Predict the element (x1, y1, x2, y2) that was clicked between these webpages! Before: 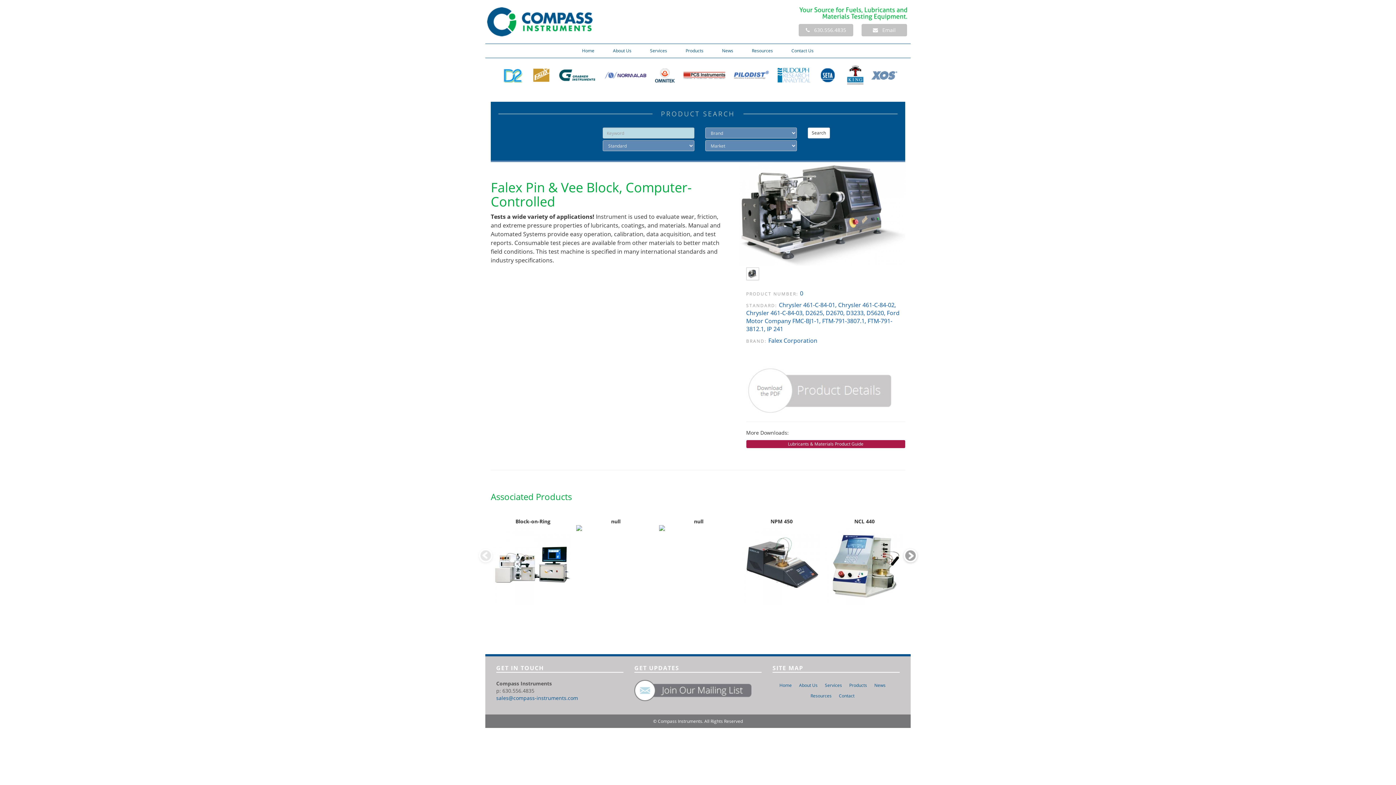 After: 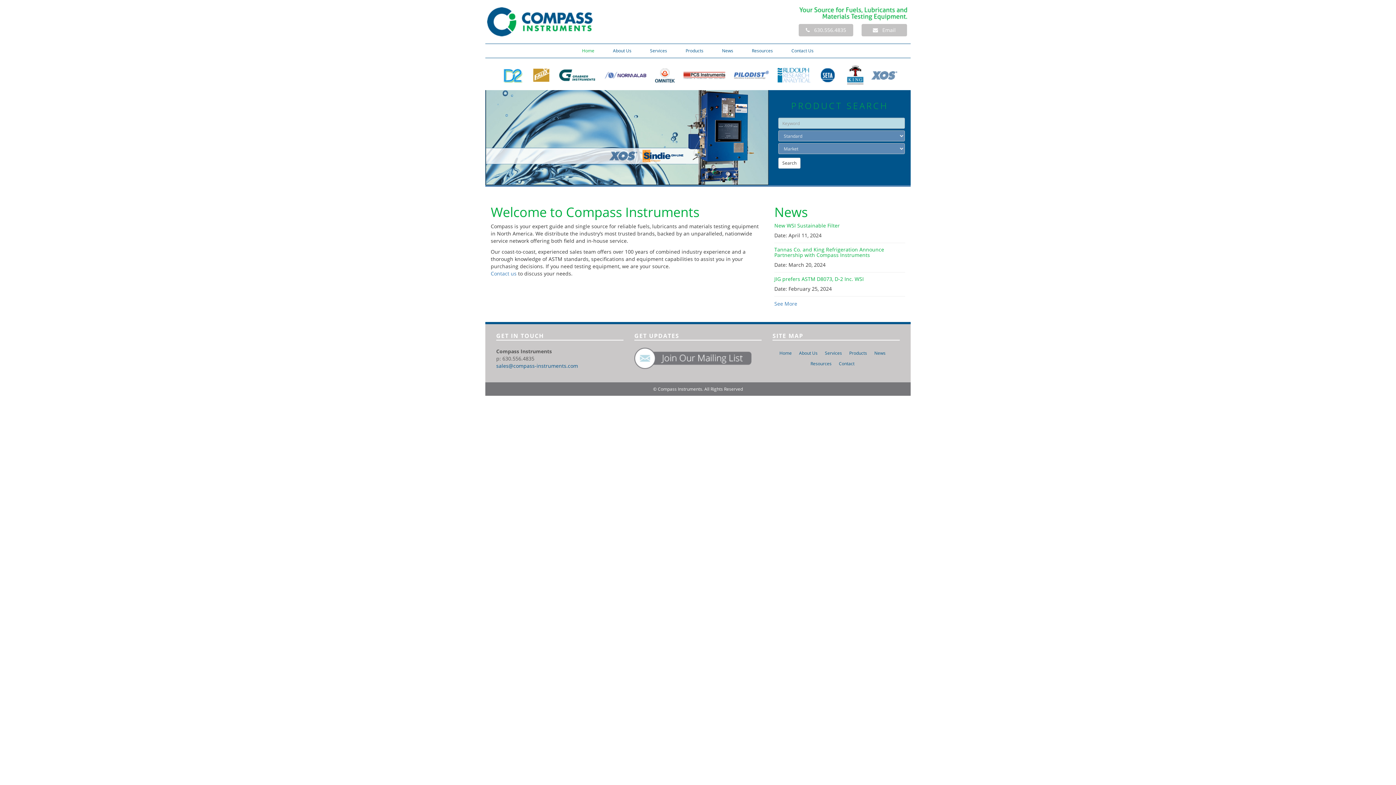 Action: label: Home bbox: (779, 682, 792, 688)